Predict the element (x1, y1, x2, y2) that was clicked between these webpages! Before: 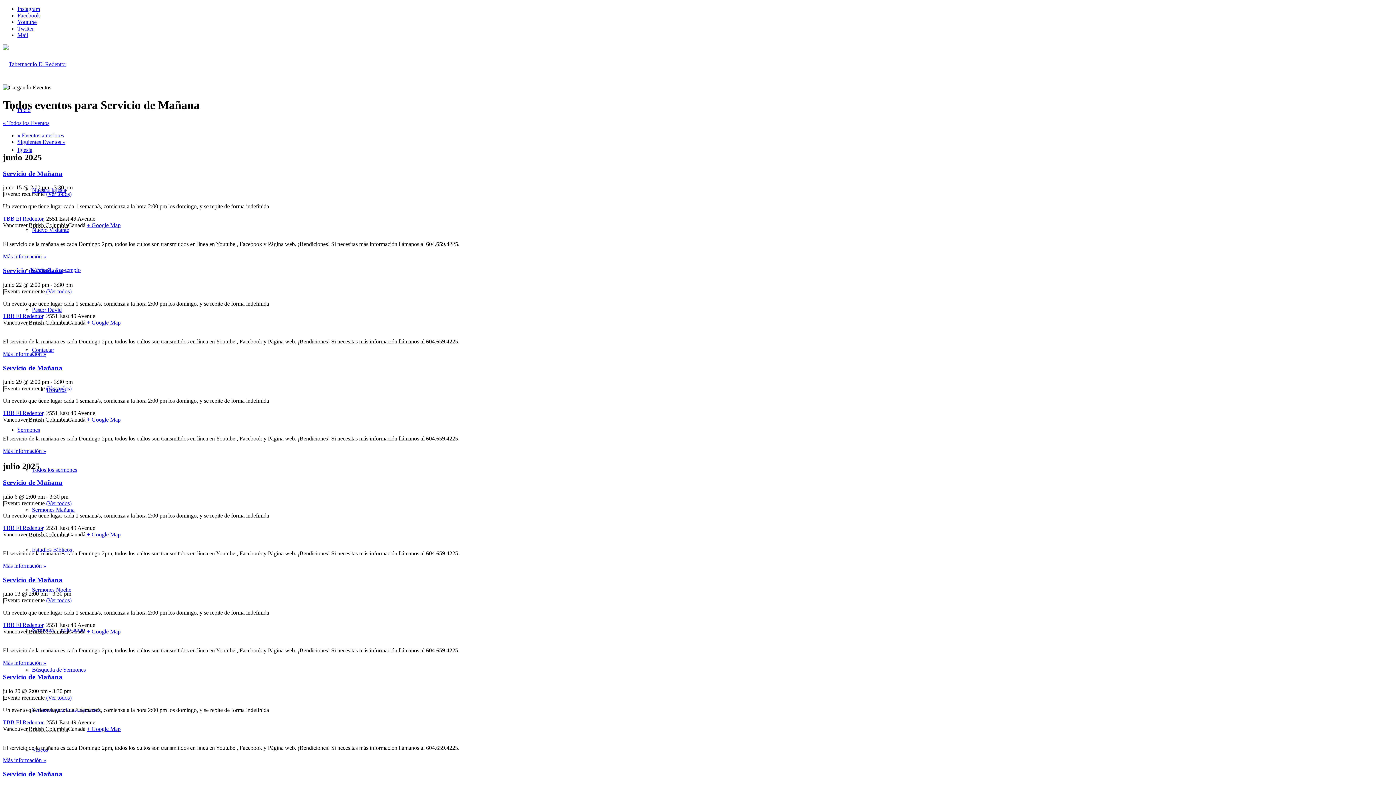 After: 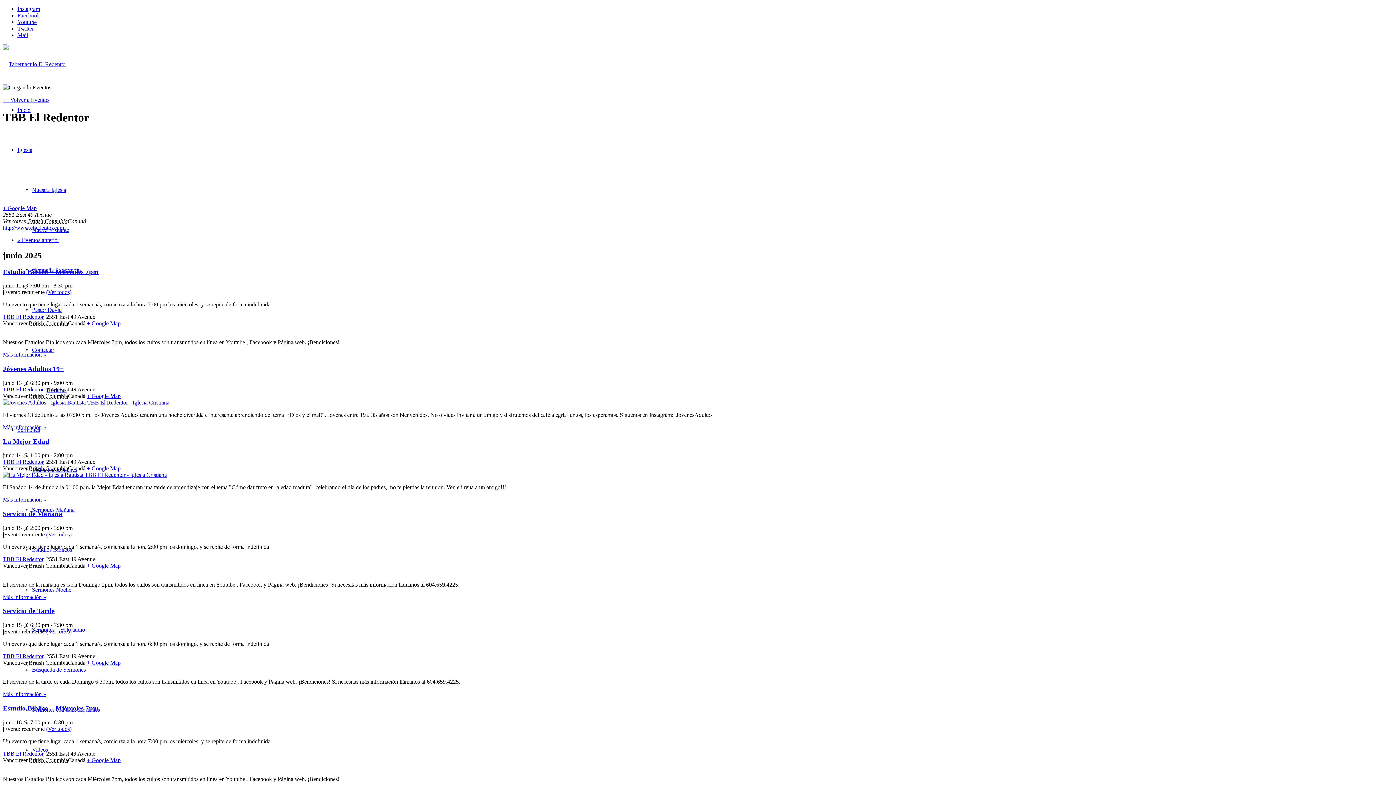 Action: label: TBB El Redentor bbox: (2, 215, 43, 221)